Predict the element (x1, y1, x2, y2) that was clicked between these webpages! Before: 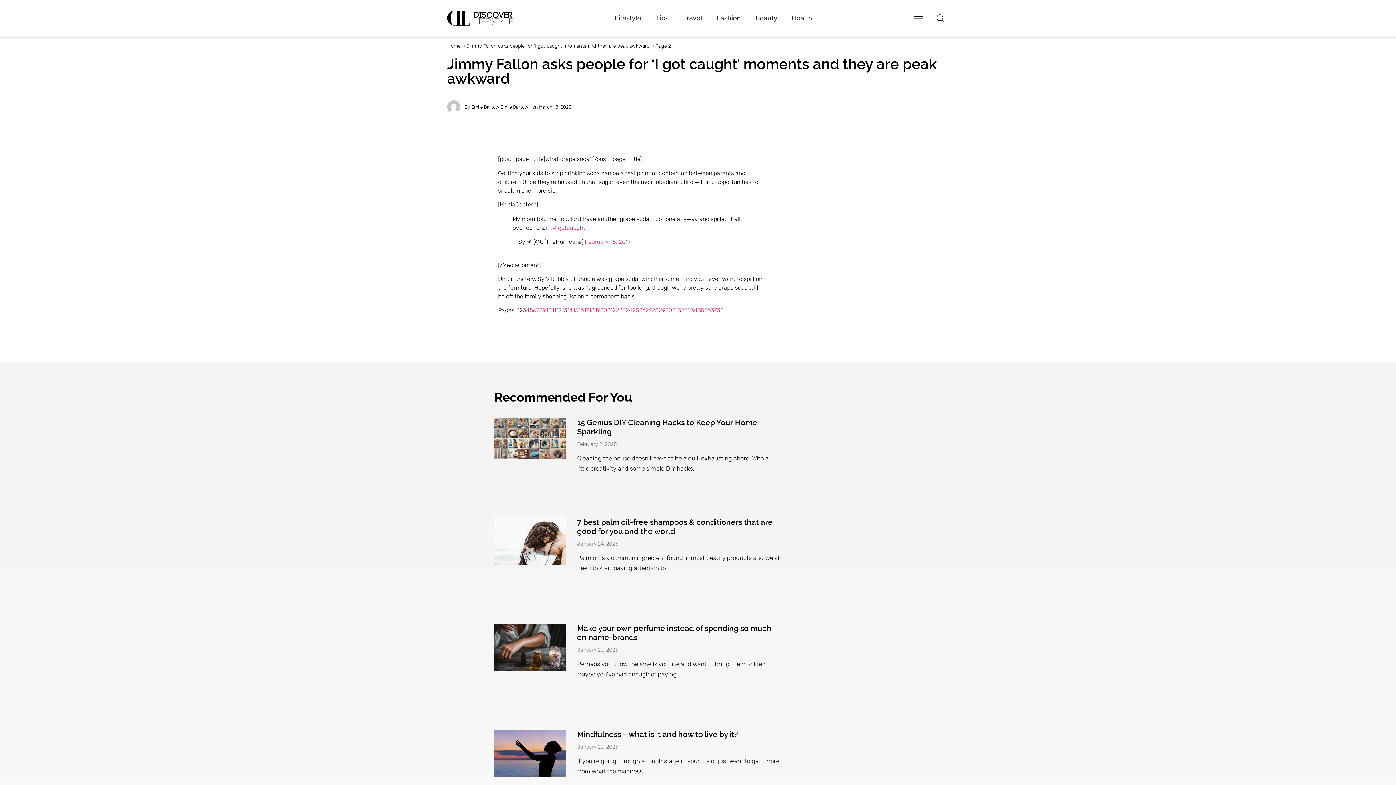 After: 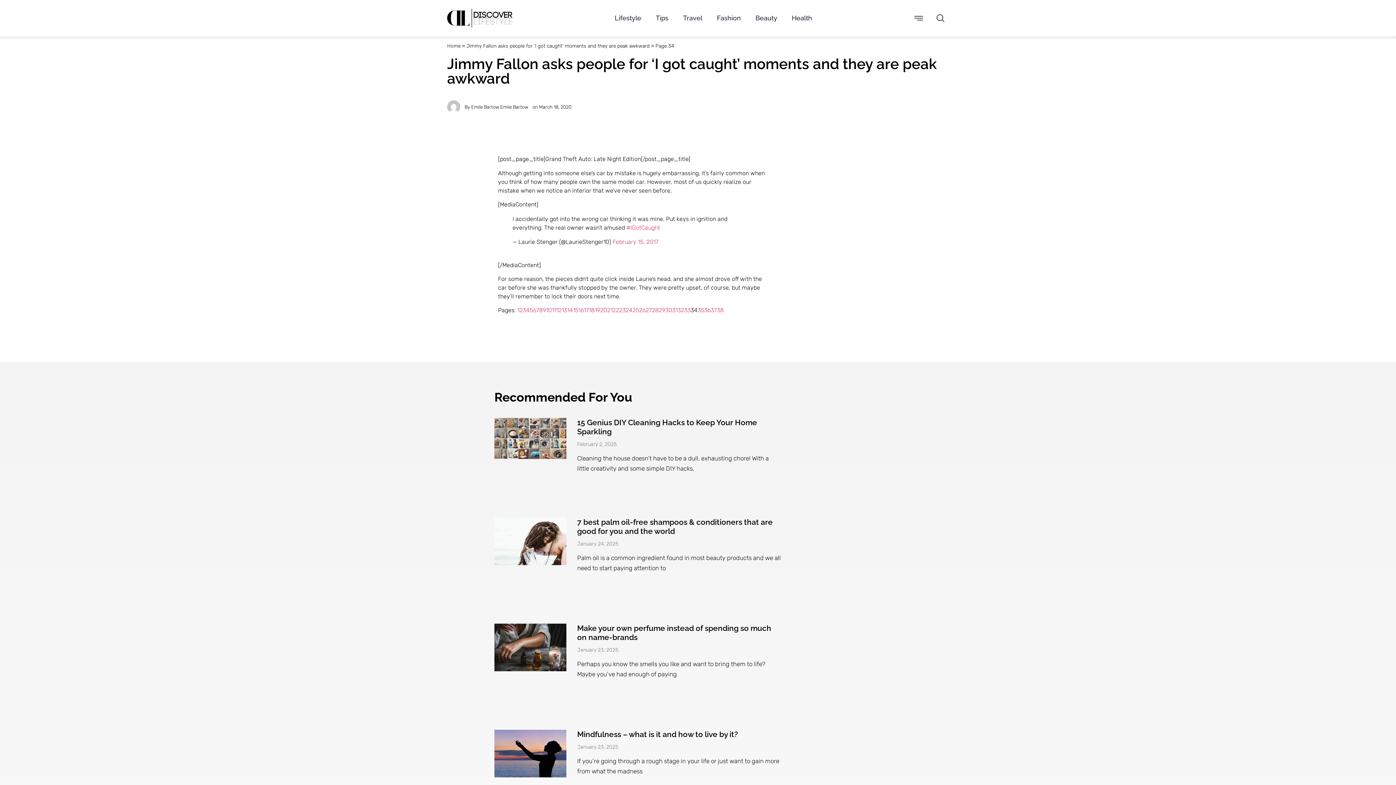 Action: bbox: (690, 307, 697, 313) label: Page
34